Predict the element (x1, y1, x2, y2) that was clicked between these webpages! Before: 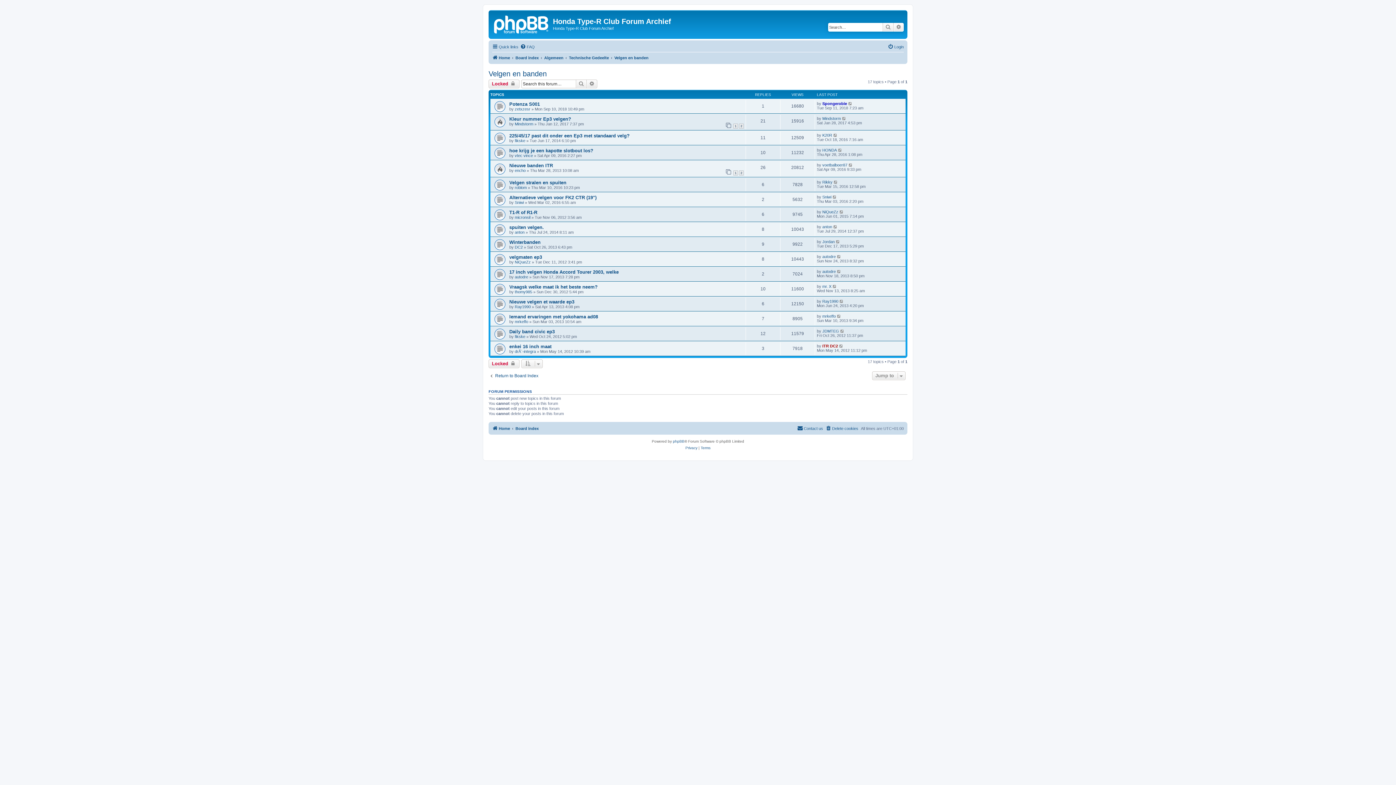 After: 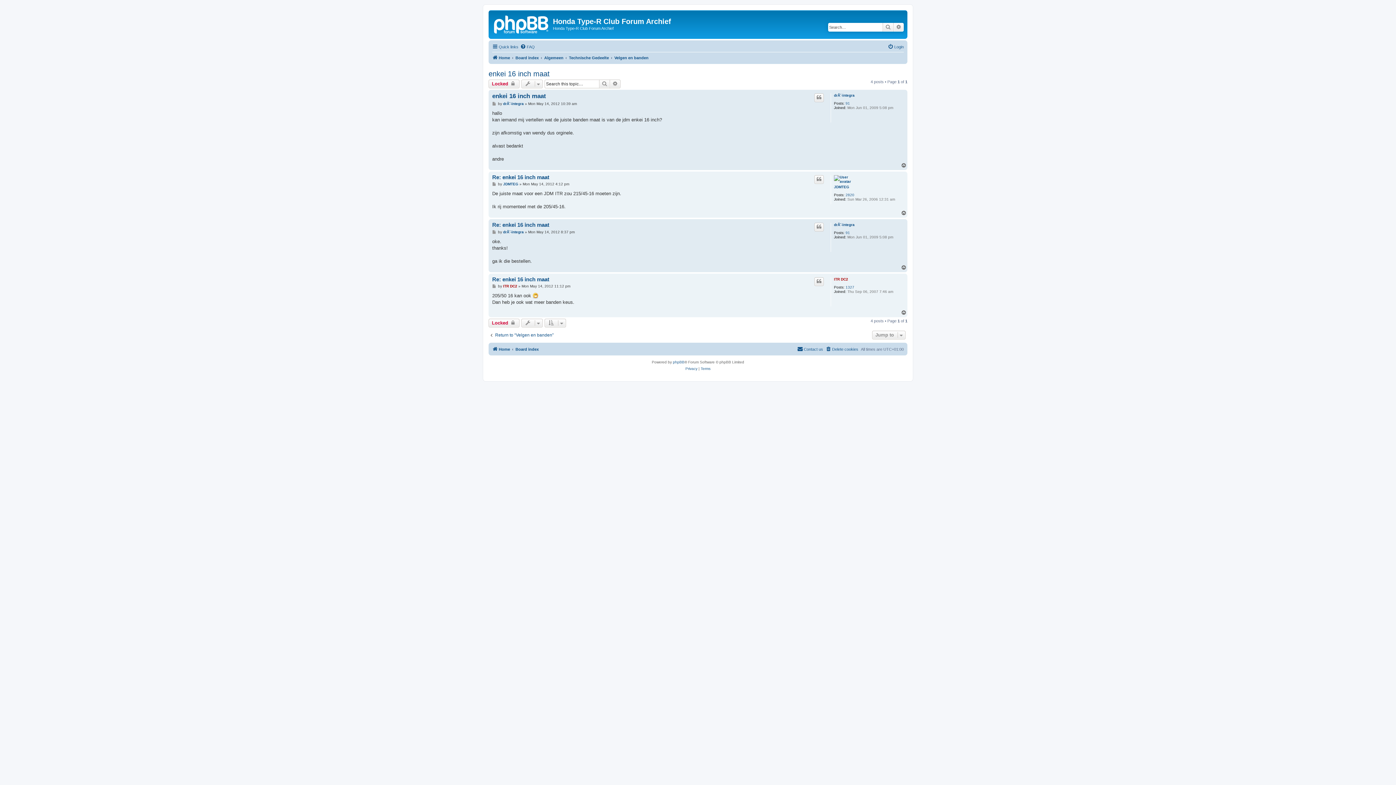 Action: label: enkei 16 inch maat bbox: (509, 343, 551, 349)